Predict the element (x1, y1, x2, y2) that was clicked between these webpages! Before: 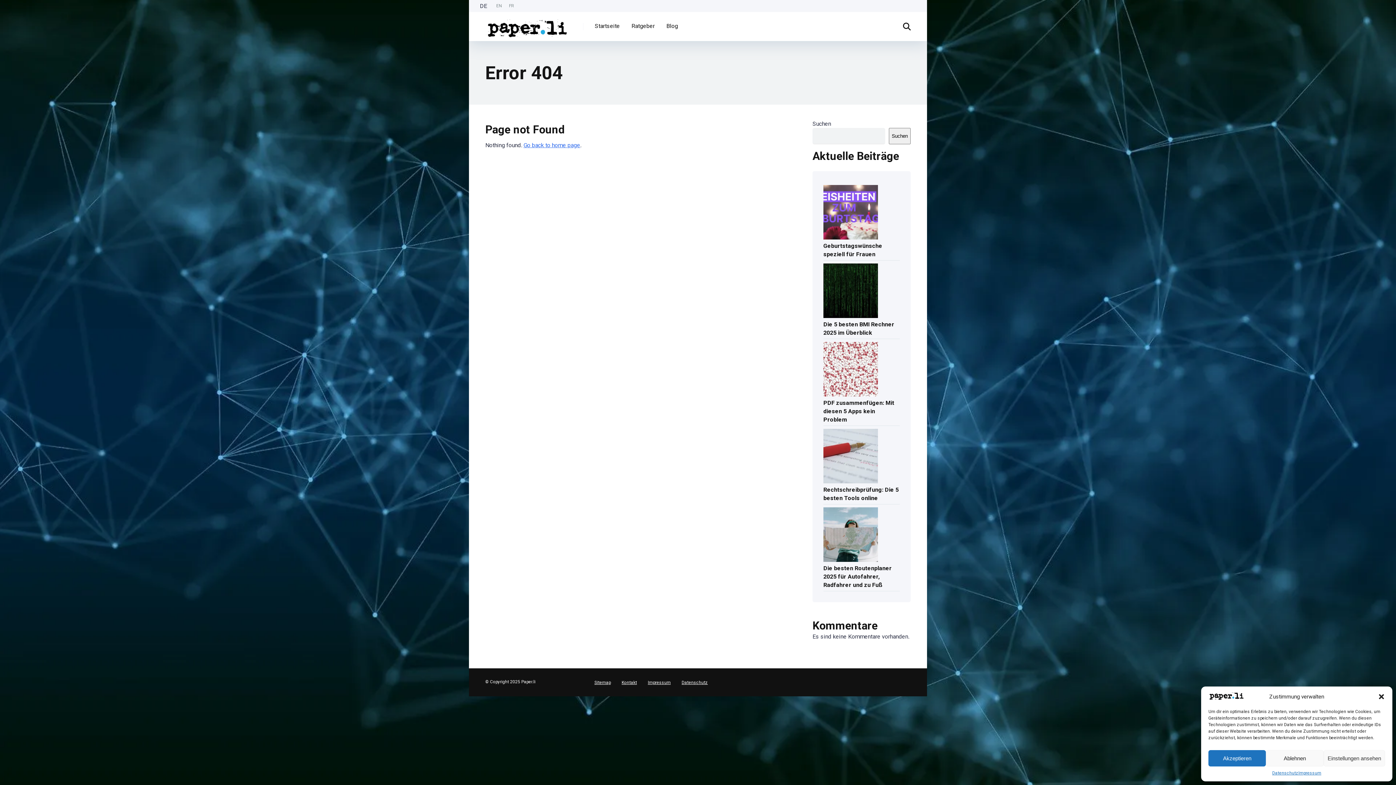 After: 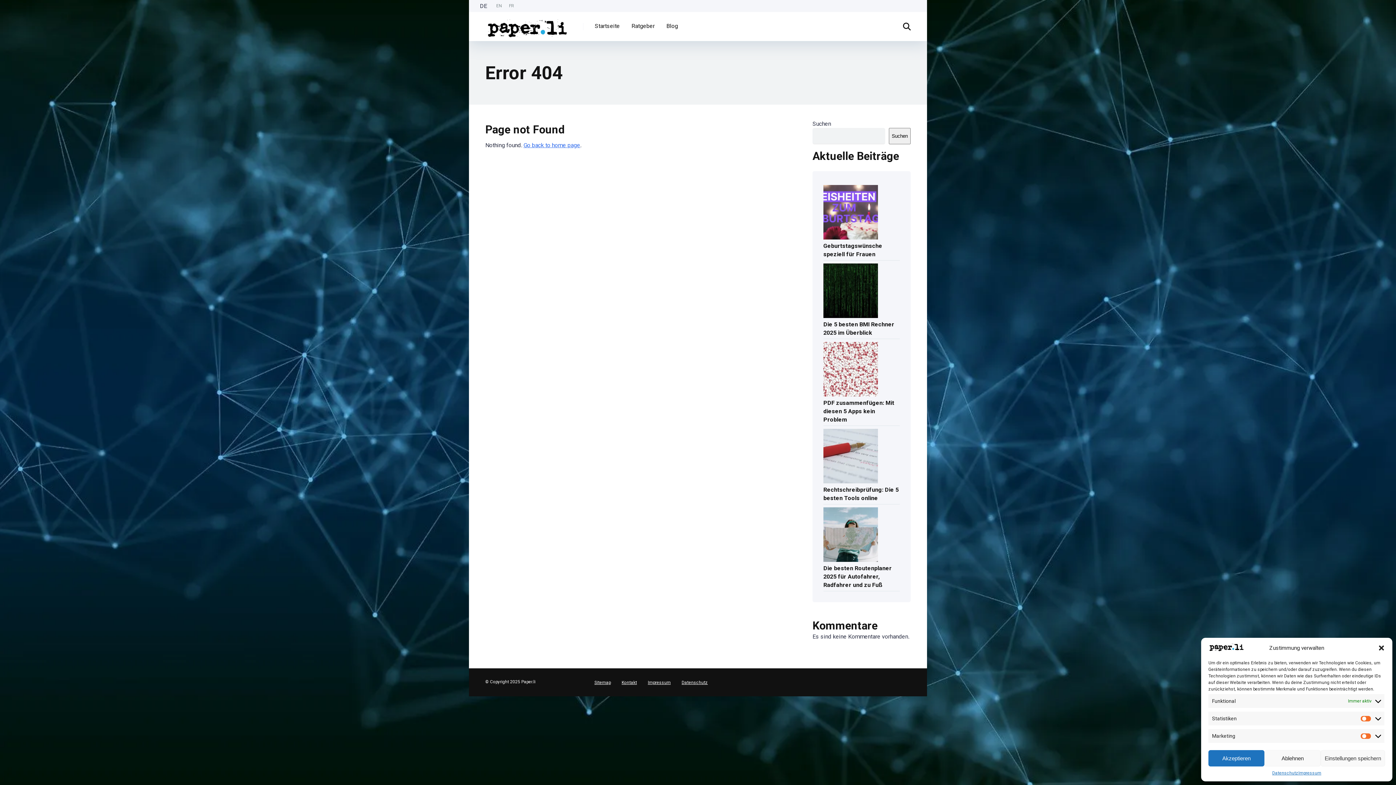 Action: bbox: (1323, 750, 1385, 766) label: Einstellungen ansehen